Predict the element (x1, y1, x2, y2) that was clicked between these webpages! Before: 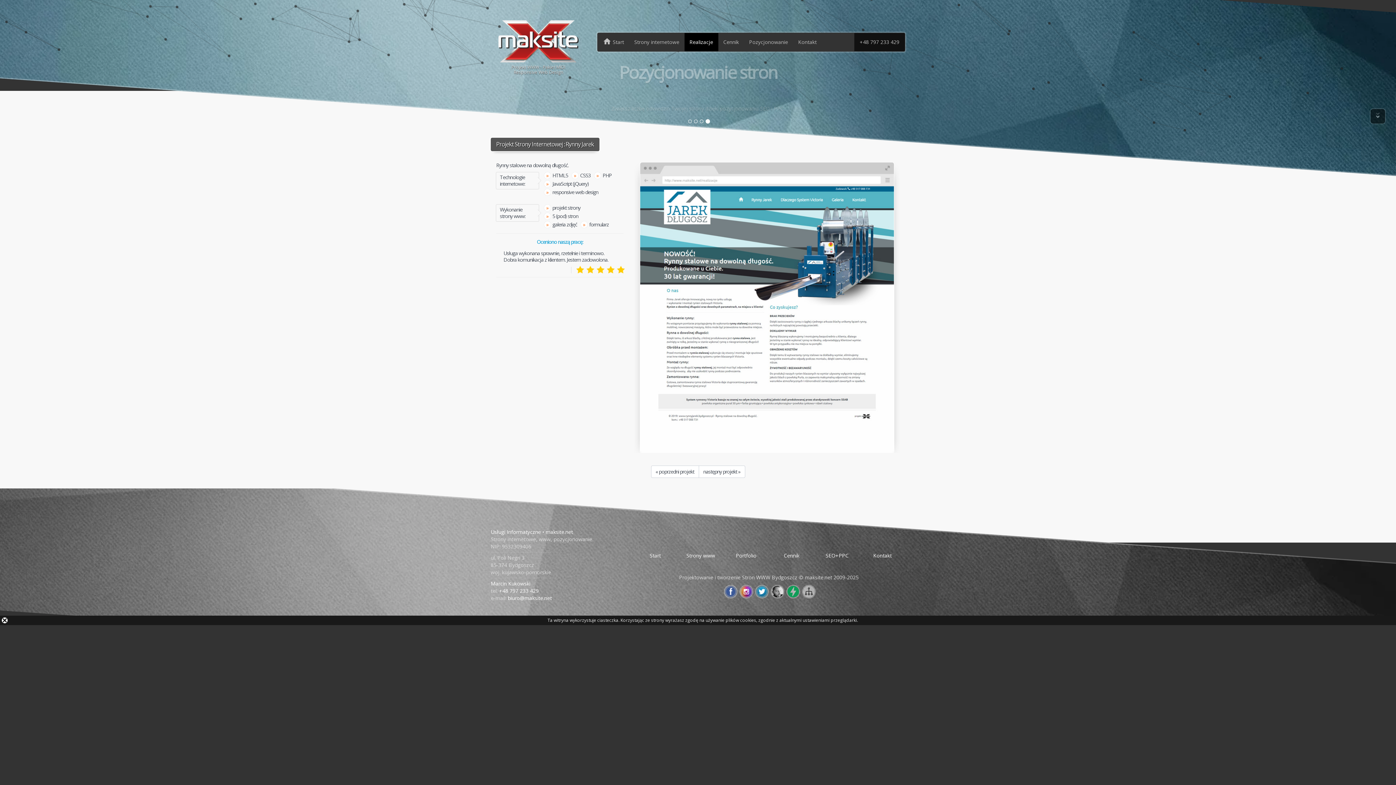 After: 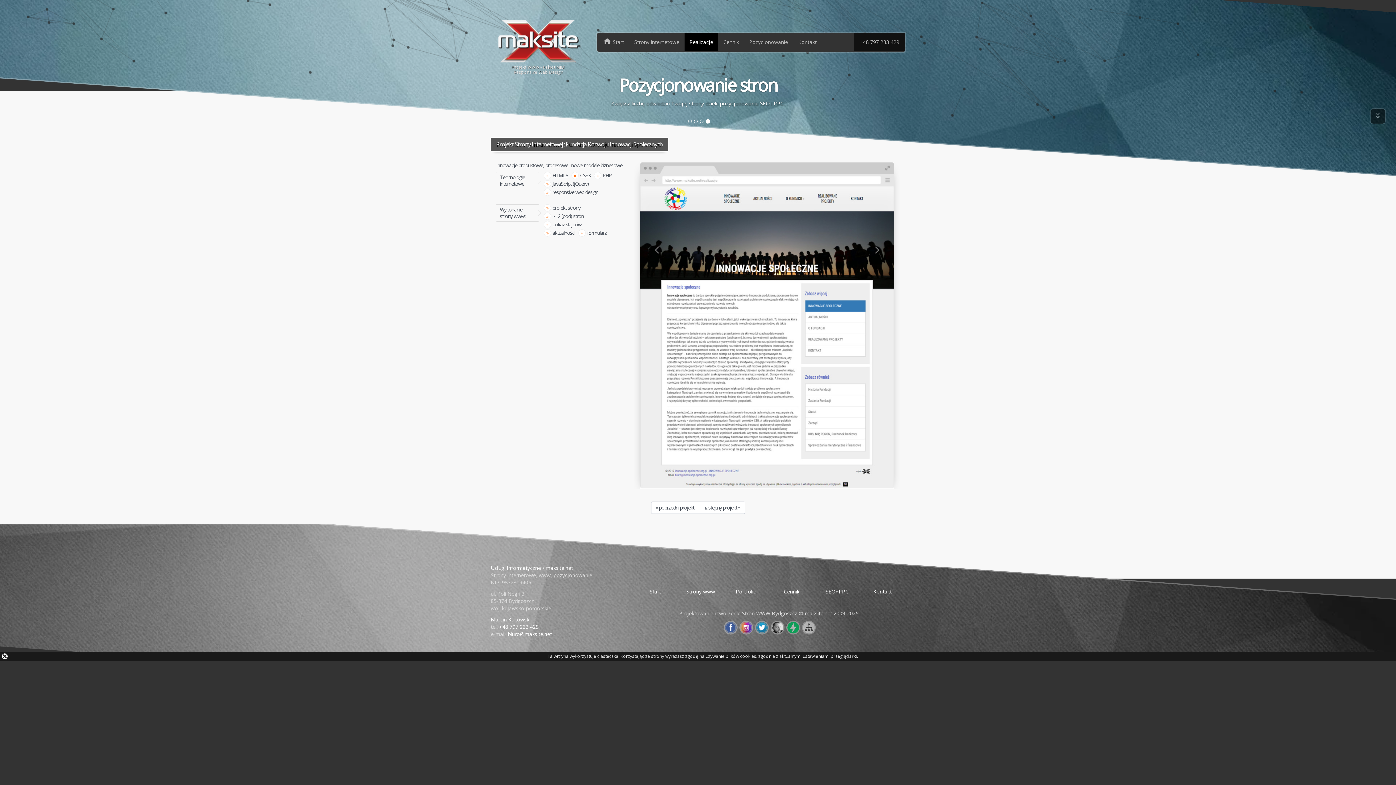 Action: label: następny projekt » bbox: (698, 465, 745, 478)